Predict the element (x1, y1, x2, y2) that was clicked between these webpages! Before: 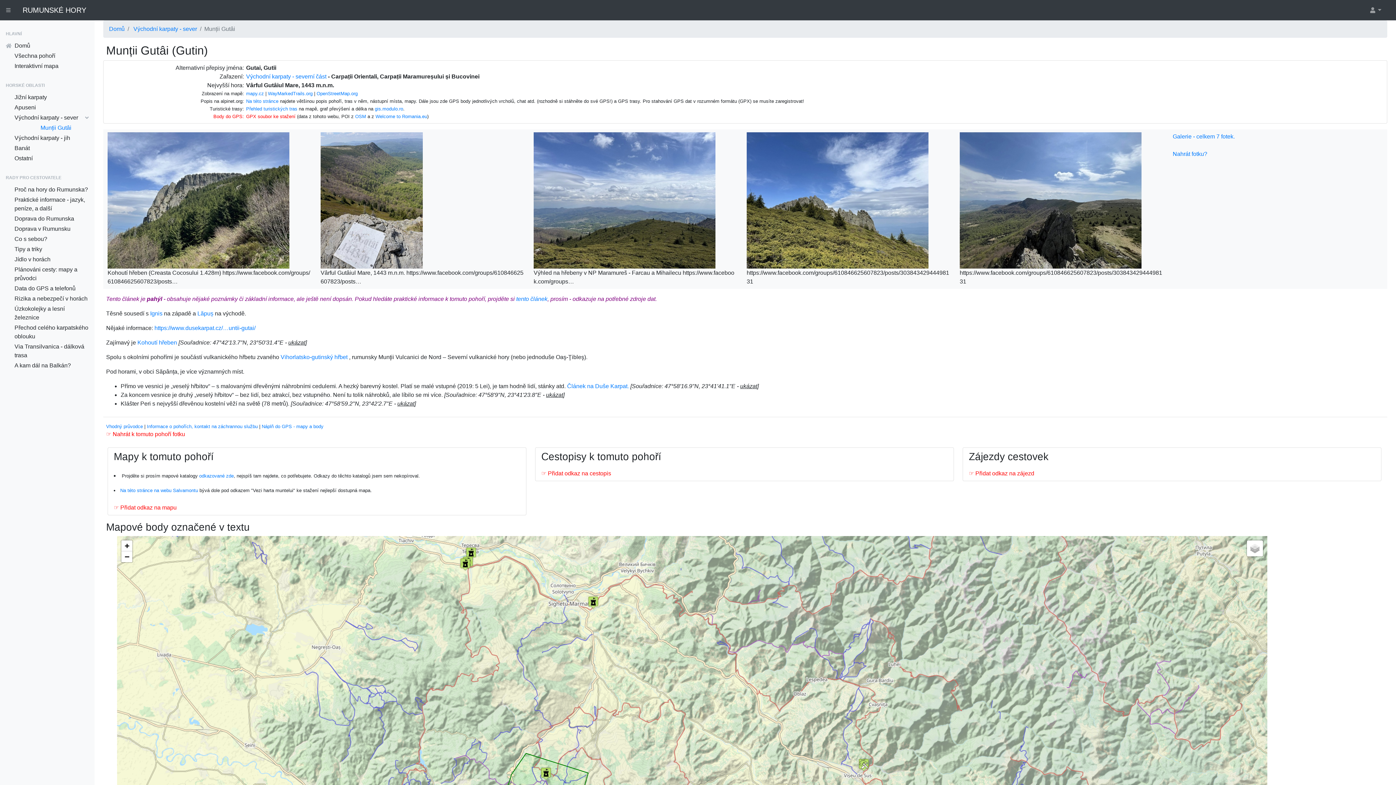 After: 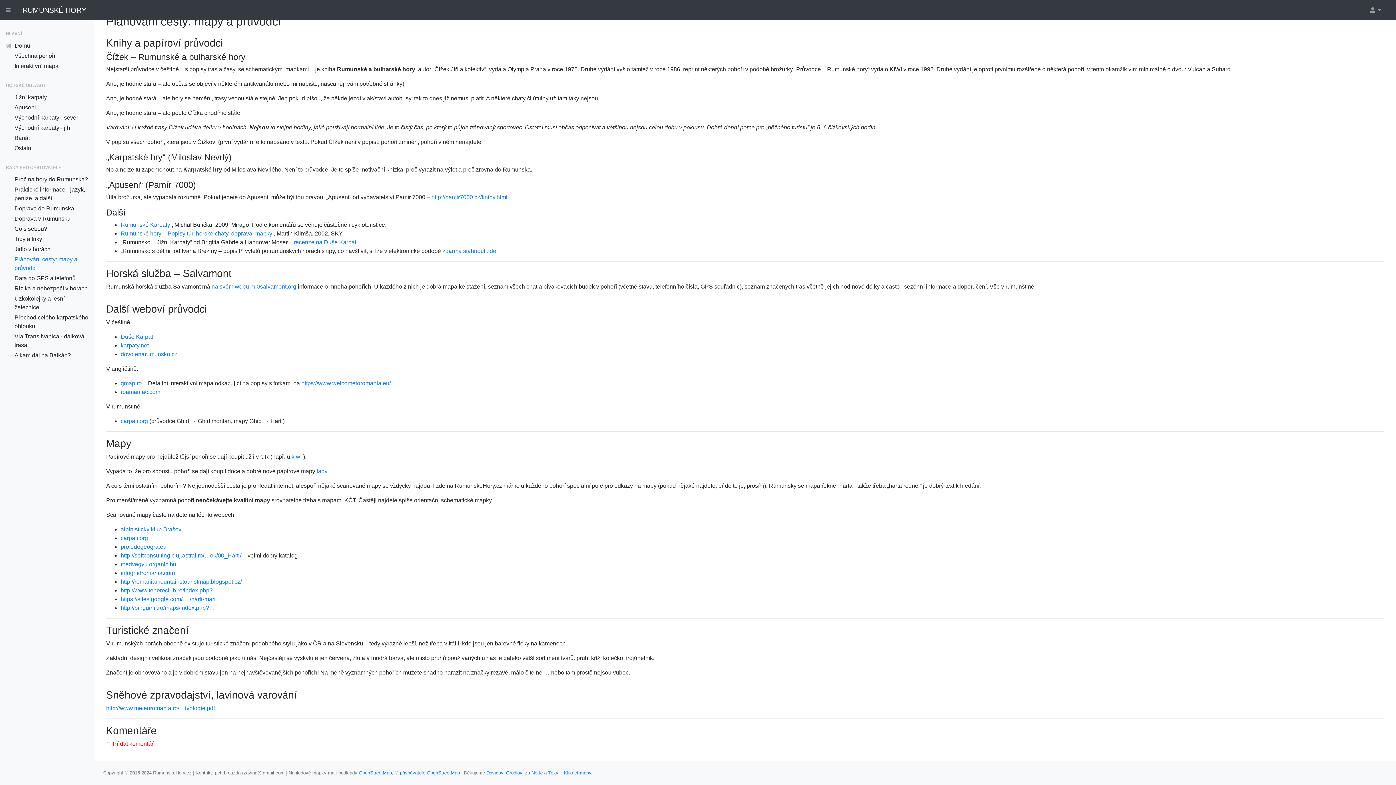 Action: label: Vhodný průvodce bbox: (106, 424, 142, 429)